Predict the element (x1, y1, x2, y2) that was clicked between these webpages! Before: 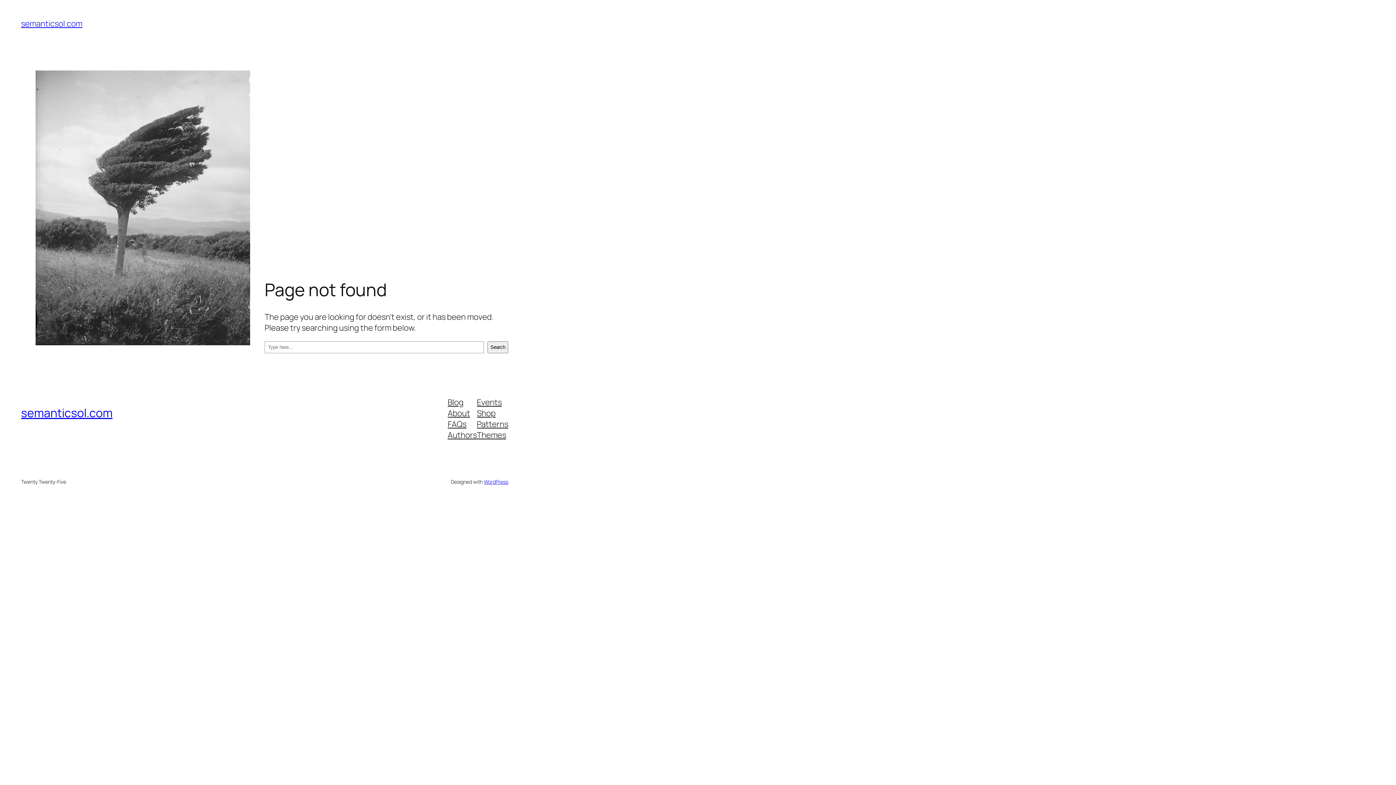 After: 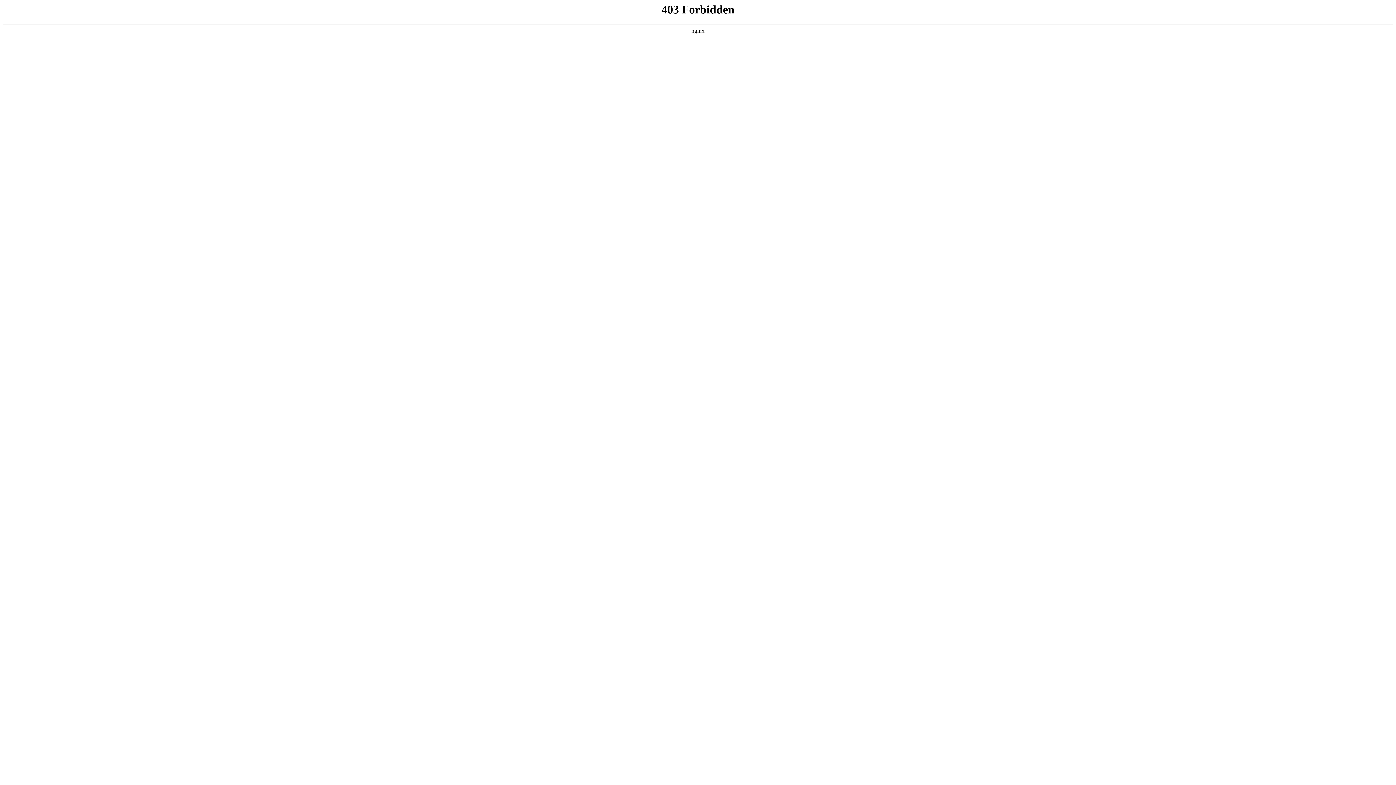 Action: bbox: (483, 478, 508, 485) label: WordPress